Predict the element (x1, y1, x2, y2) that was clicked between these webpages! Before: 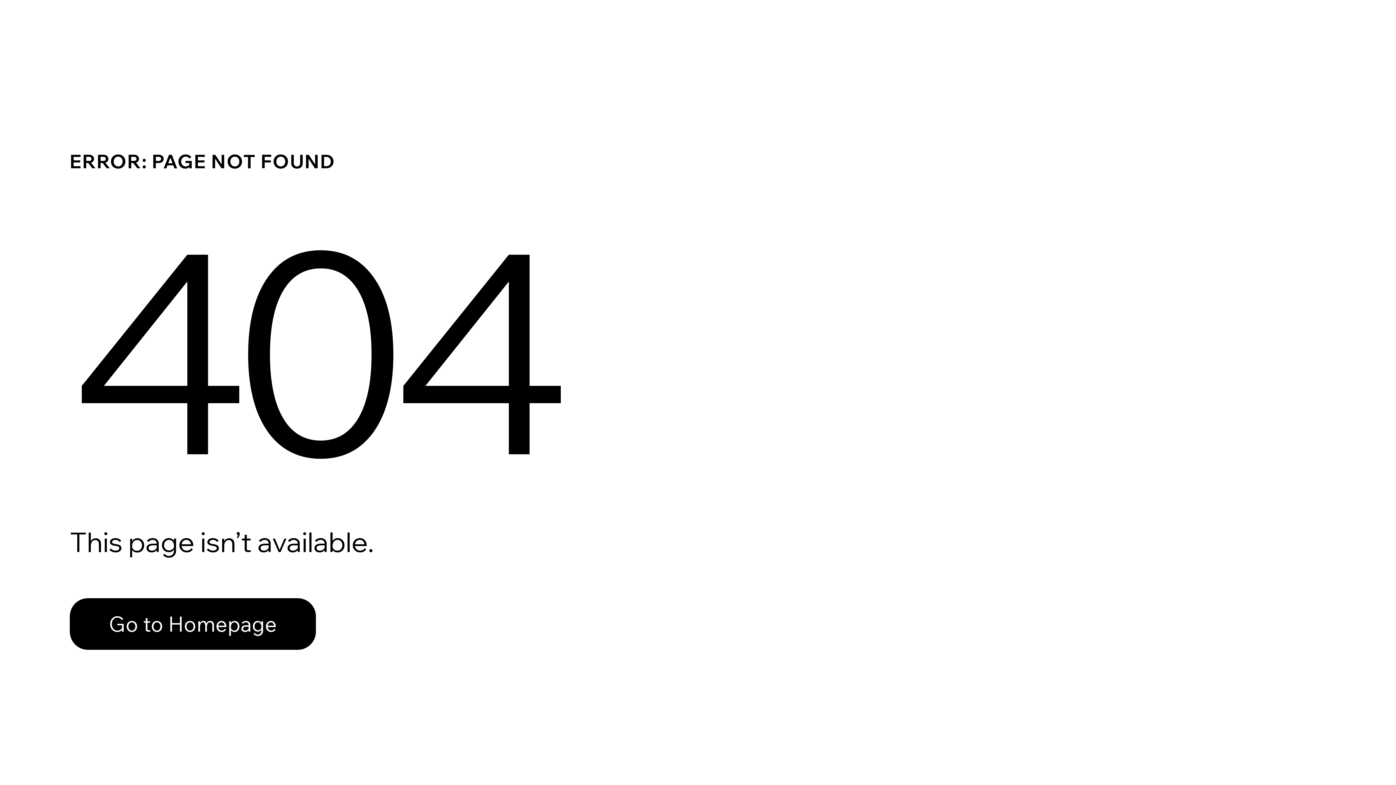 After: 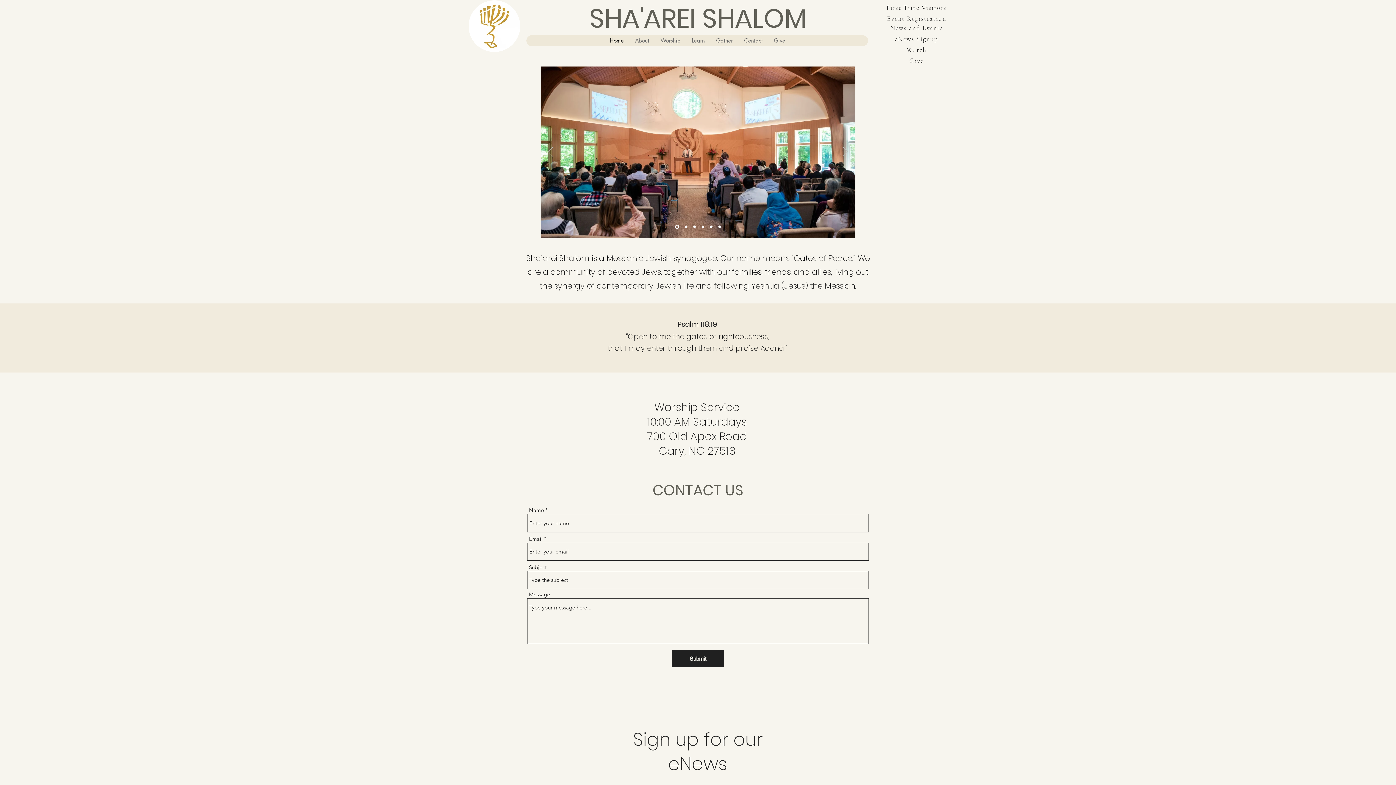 Action: label: Go to Homepage bbox: (69, 598, 316, 650)